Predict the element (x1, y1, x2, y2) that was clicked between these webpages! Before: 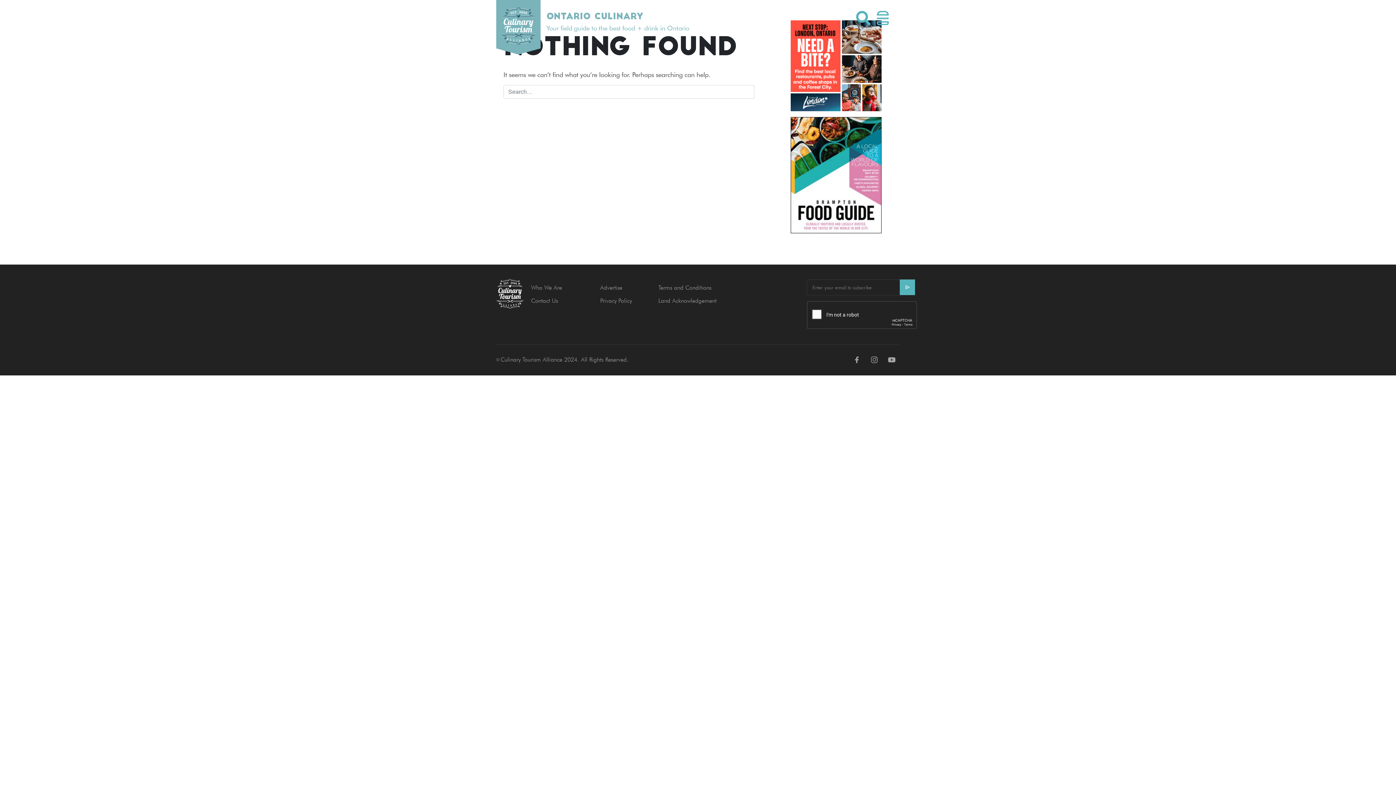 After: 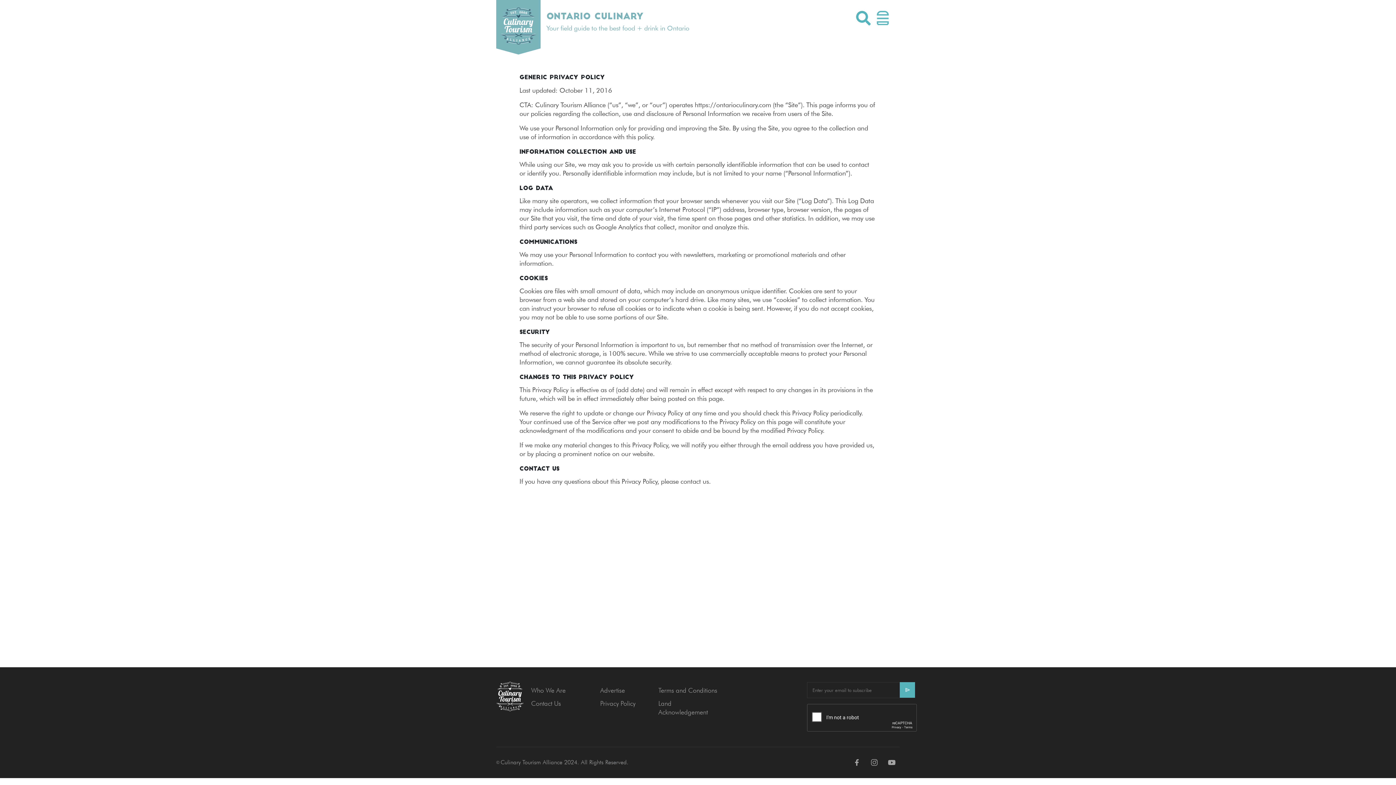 Action: bbox: (600, 297, 632, 304) label: Privacy Policy